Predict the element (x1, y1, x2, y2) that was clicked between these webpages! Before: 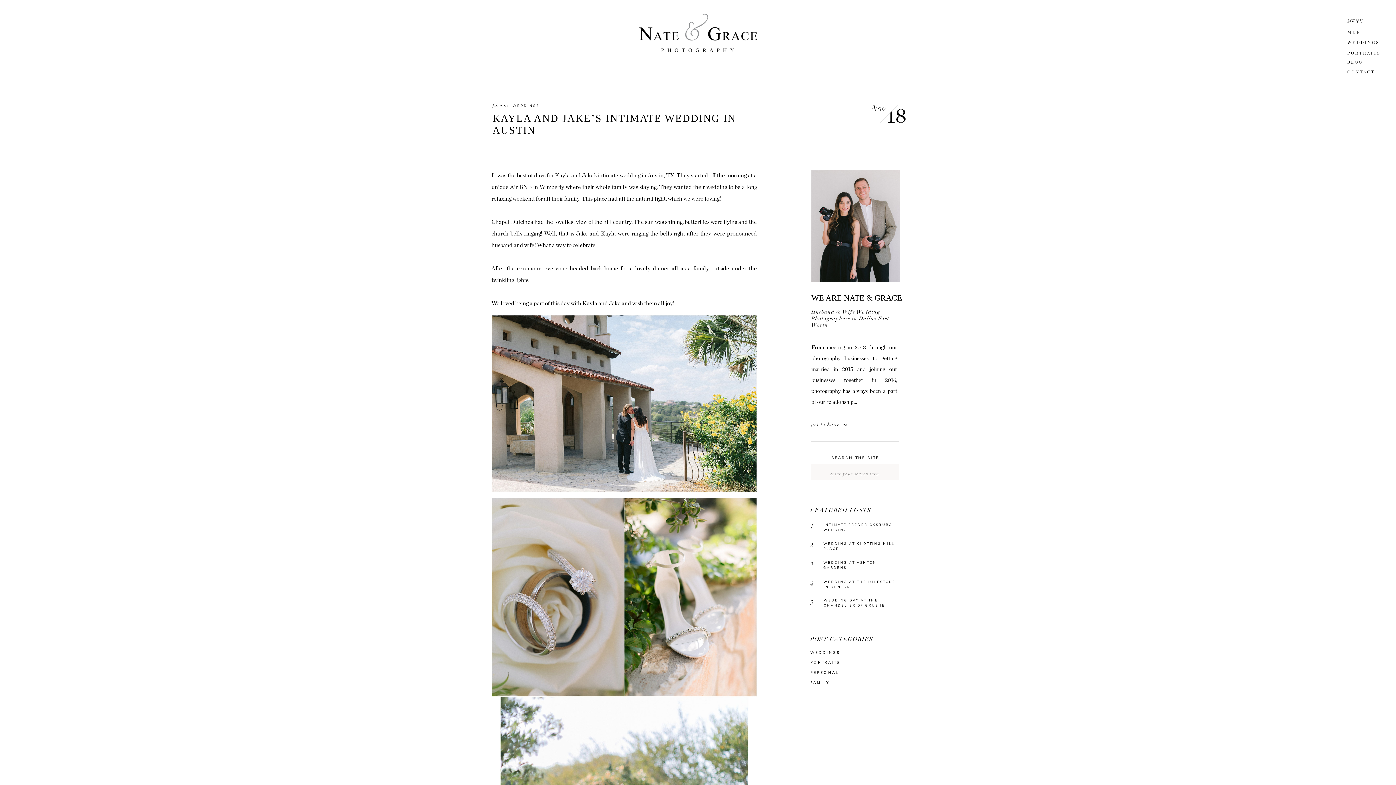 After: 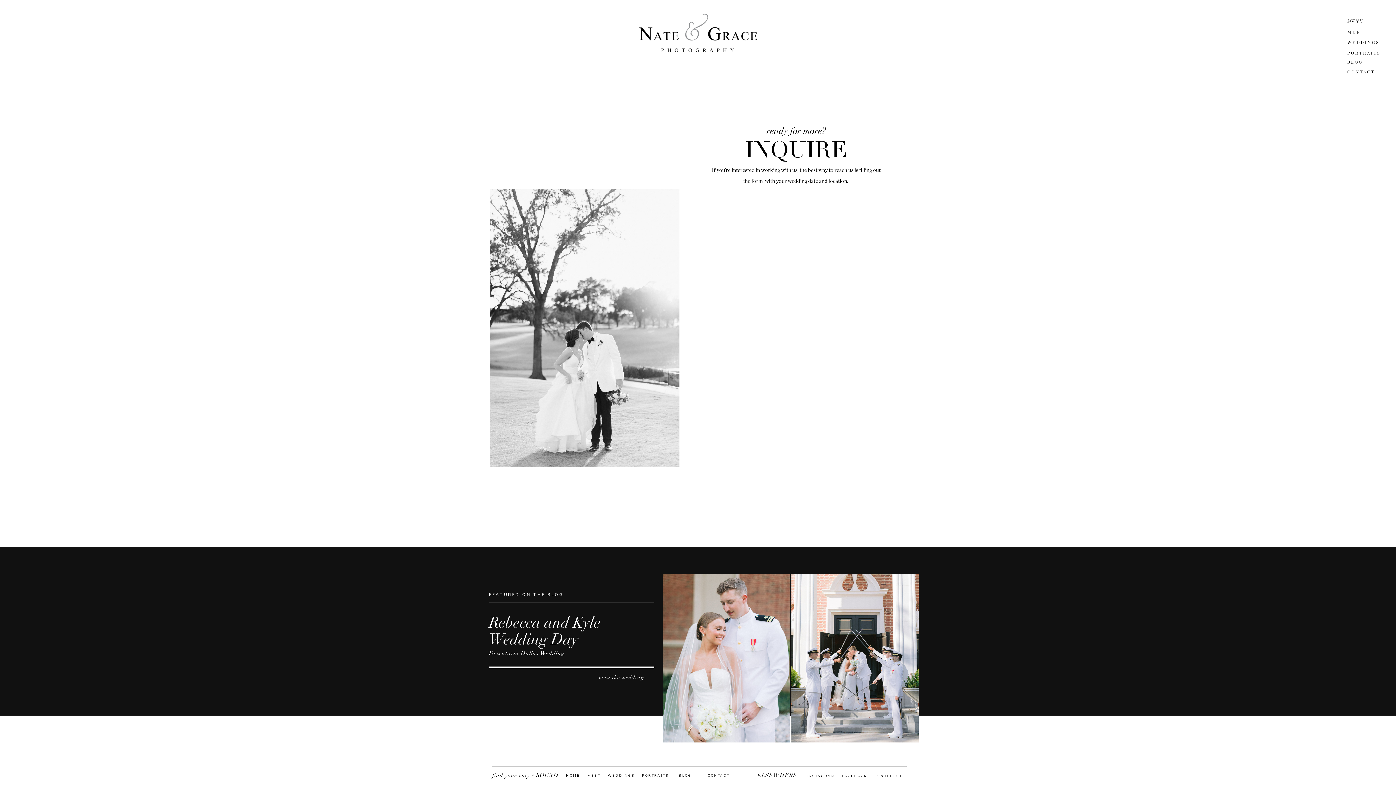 Action: label: CONTACT bbox: (1347, 68, 1380, 74)